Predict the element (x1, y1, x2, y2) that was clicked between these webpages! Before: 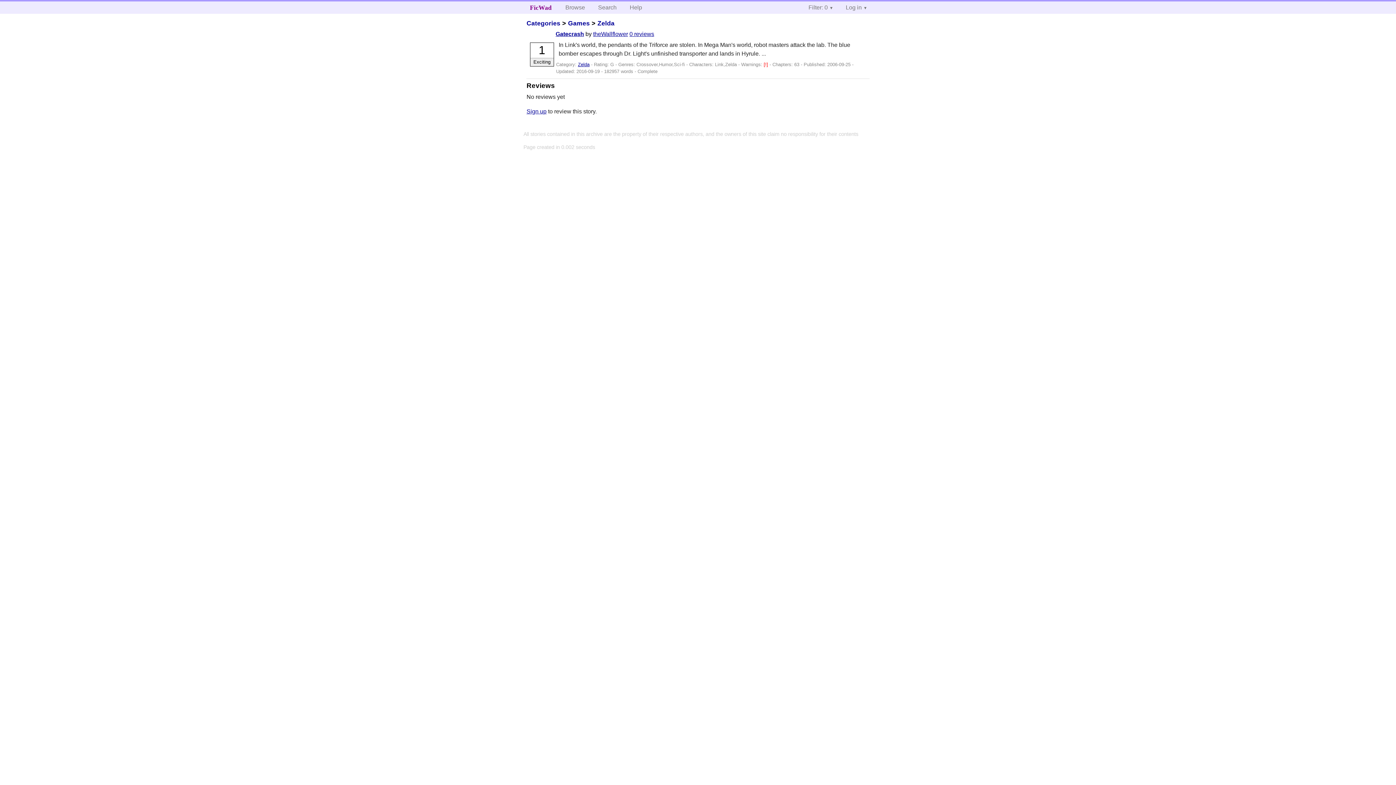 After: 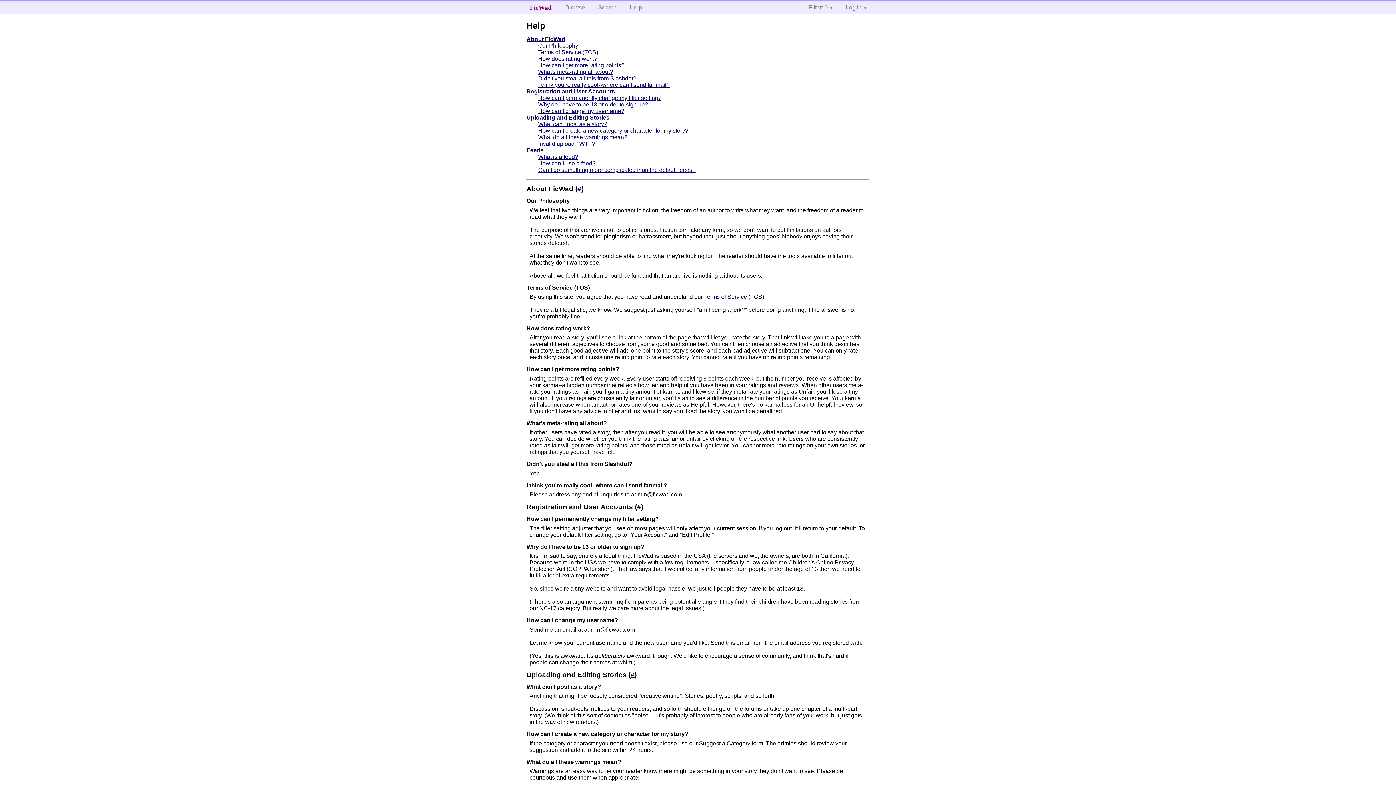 Action: label: Help bbox: (624, 1, 648, 13)